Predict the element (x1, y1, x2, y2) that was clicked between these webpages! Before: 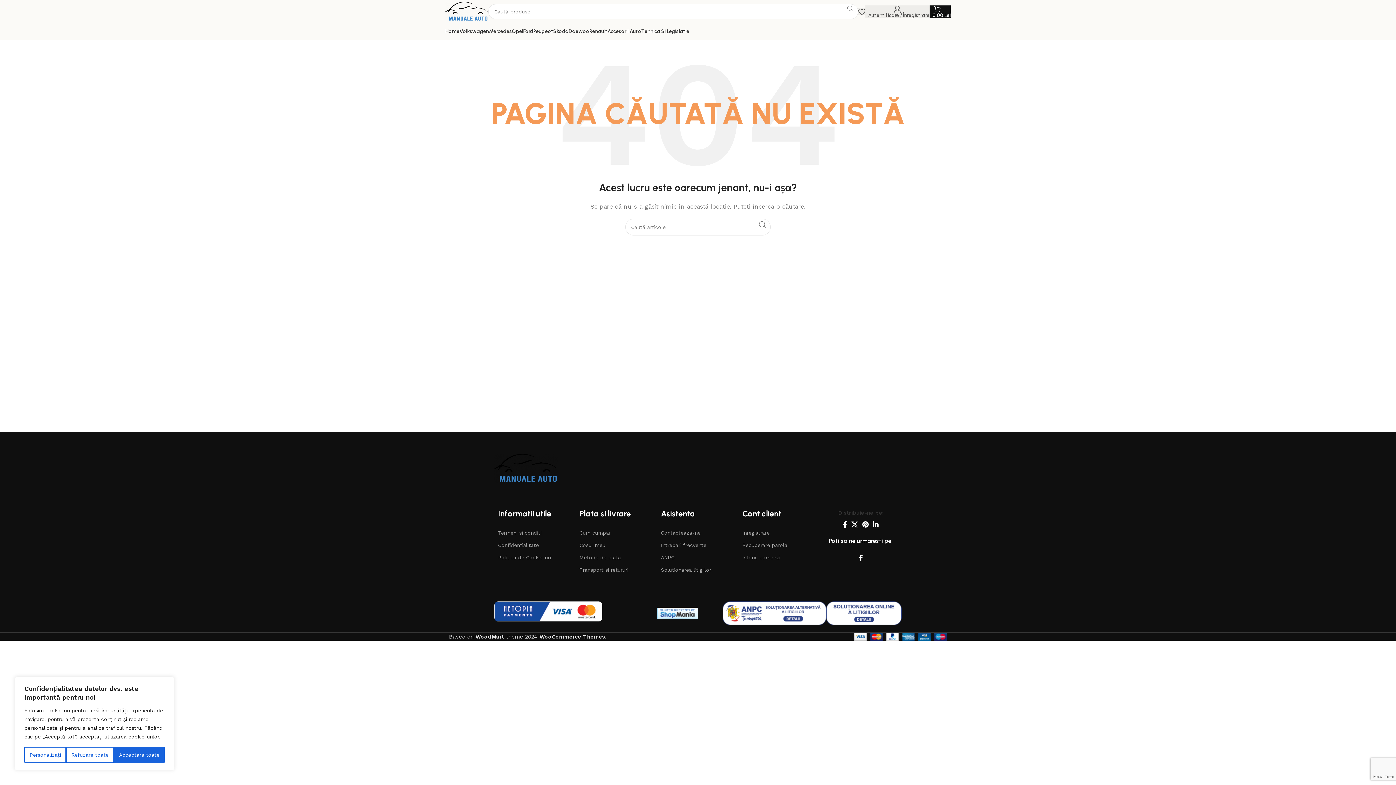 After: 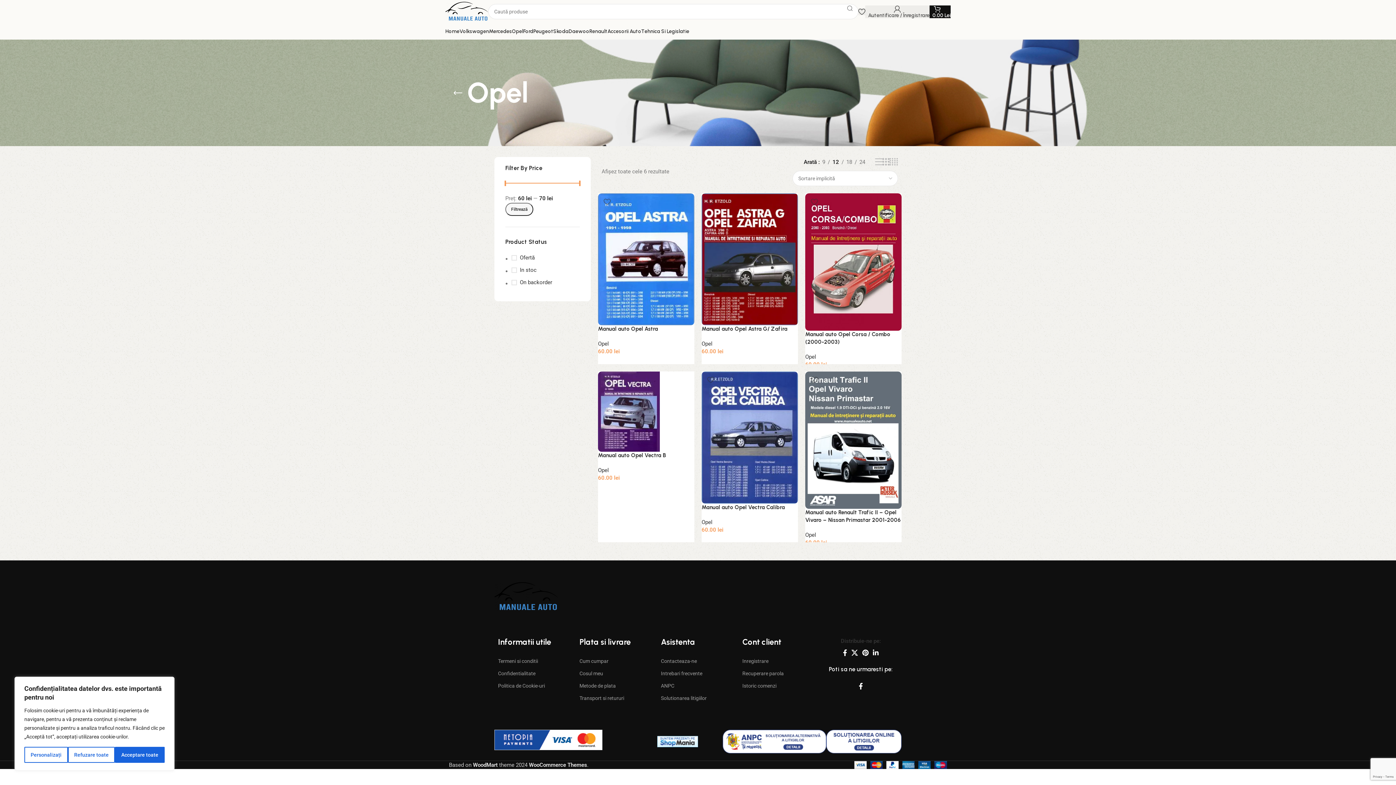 Action: label: Opel bbox: (512, 24, 523, 38)